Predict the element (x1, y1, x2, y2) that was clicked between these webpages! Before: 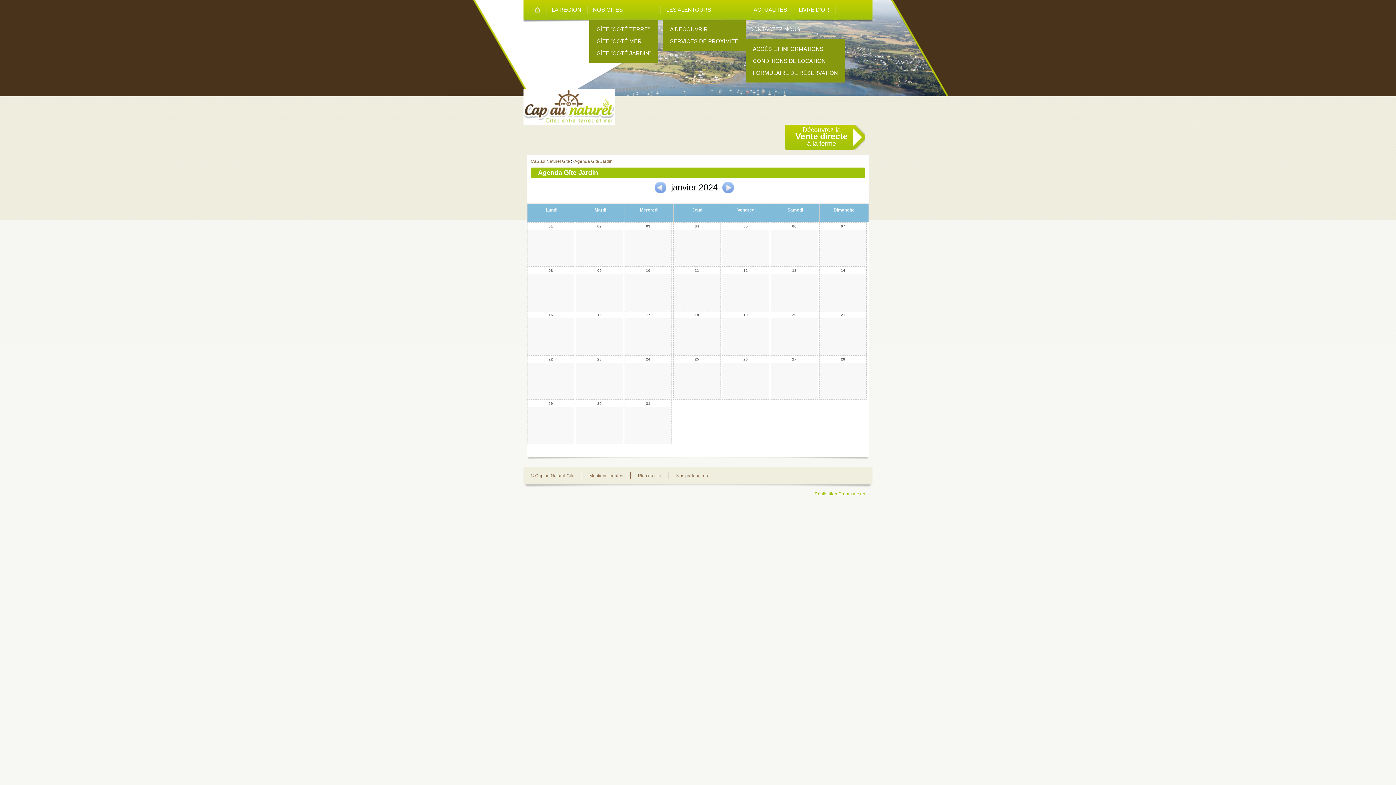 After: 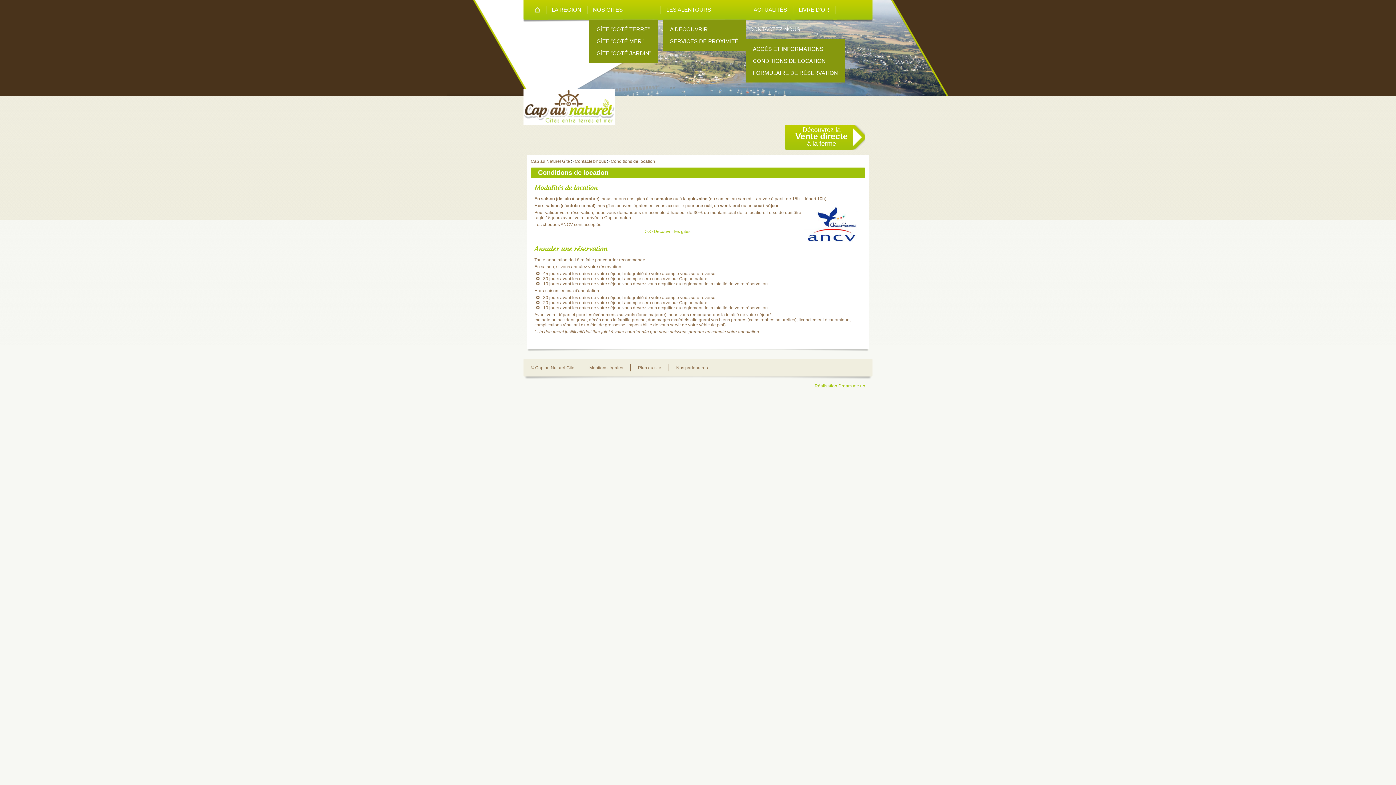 Action: label: CONDITIONS DE LOCATION bbox: (749, 55, 829, 66)